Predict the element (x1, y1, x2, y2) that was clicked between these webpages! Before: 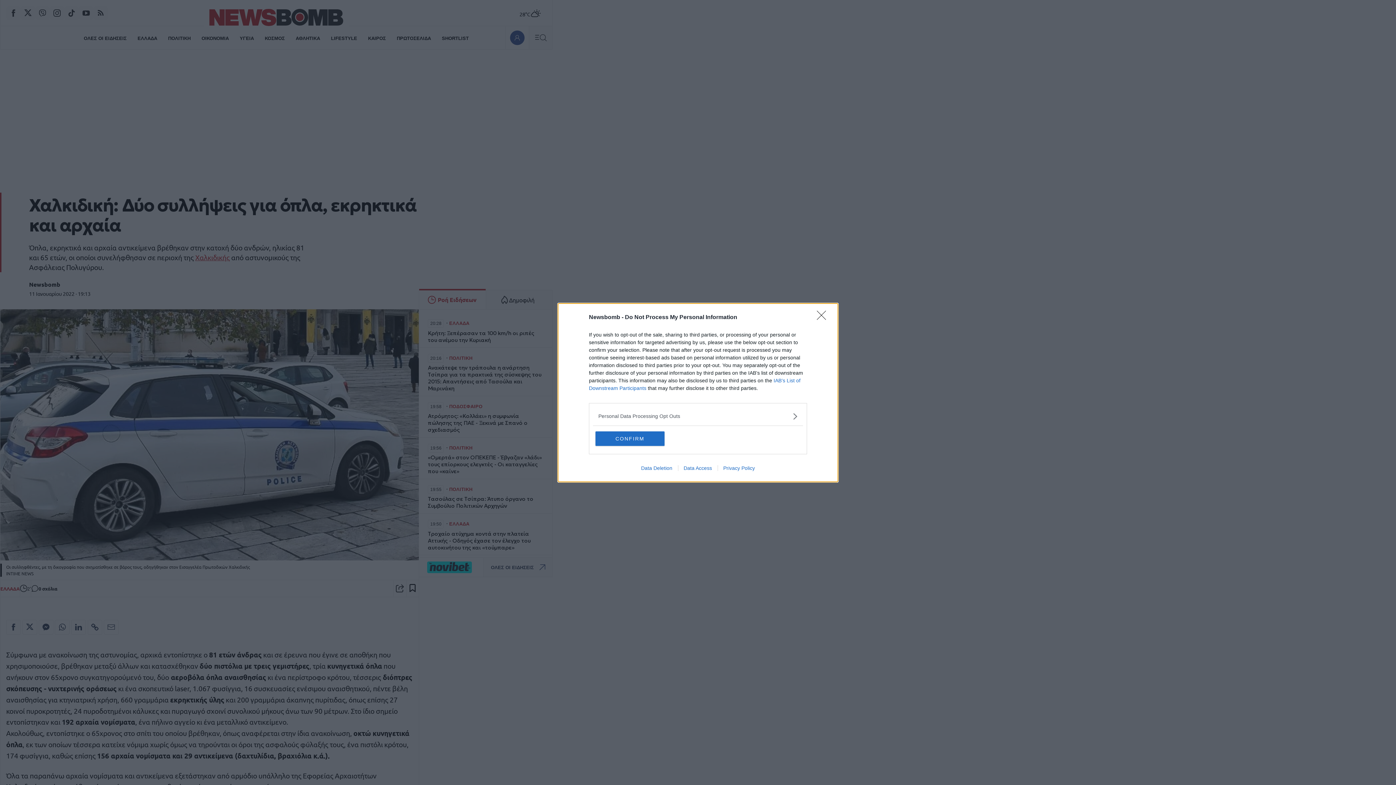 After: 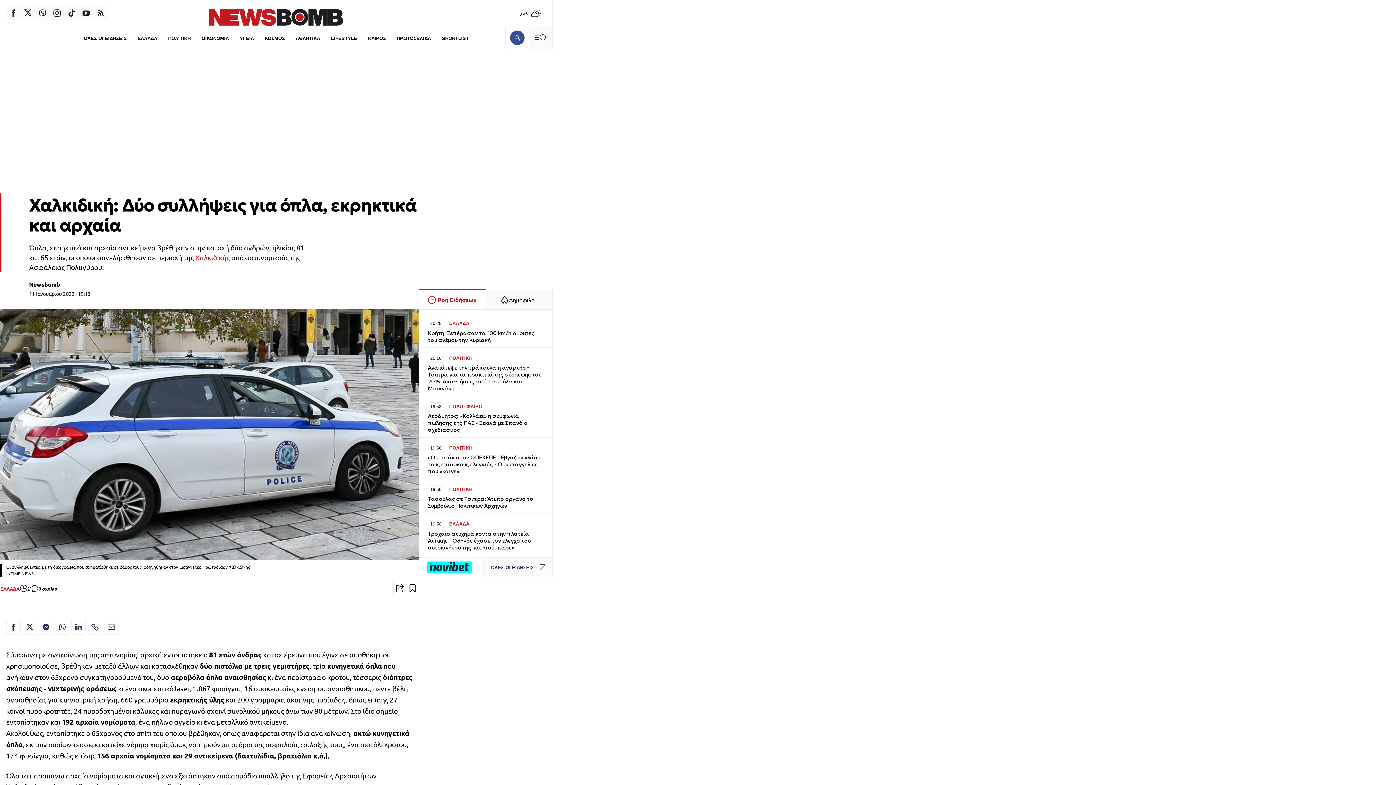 Action: label: Close bbox: (817, 310, 830, 324)